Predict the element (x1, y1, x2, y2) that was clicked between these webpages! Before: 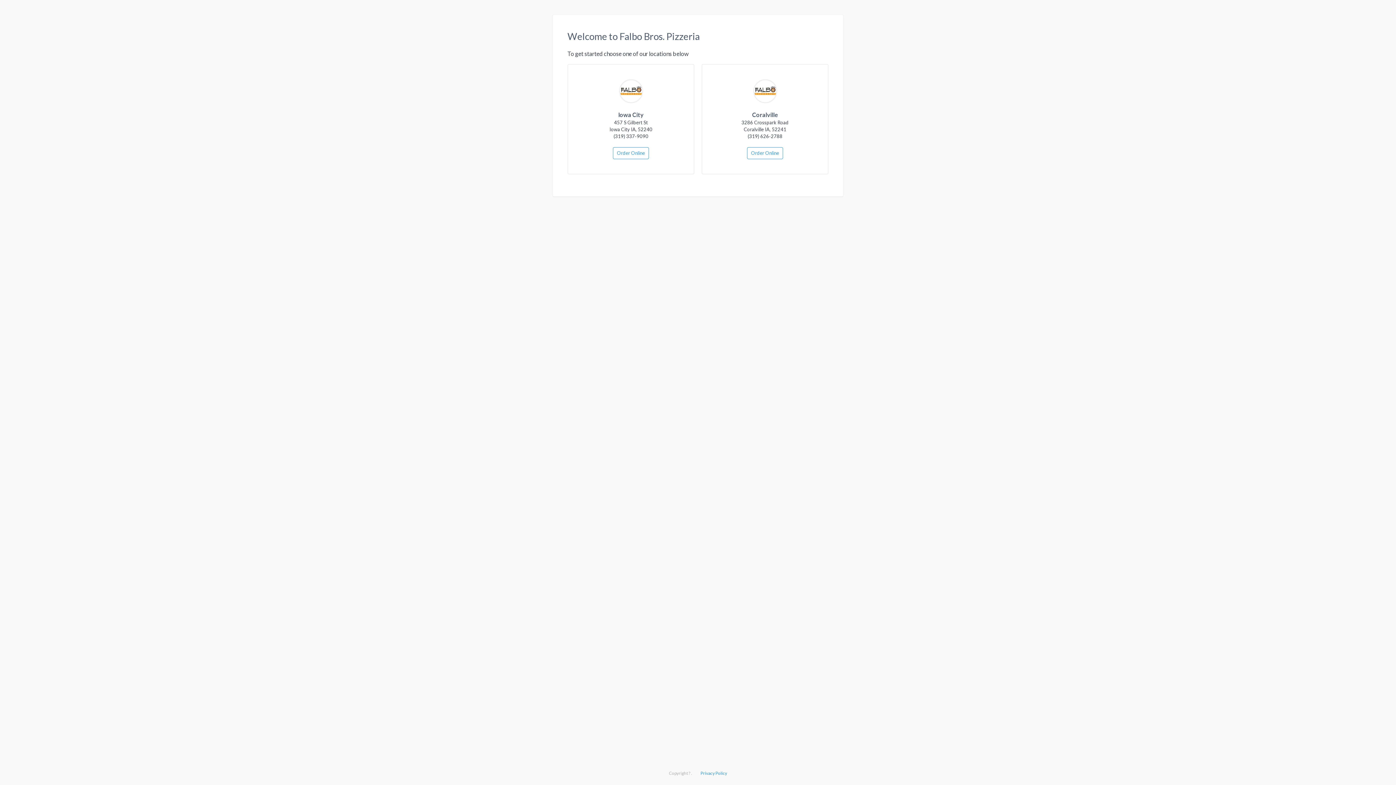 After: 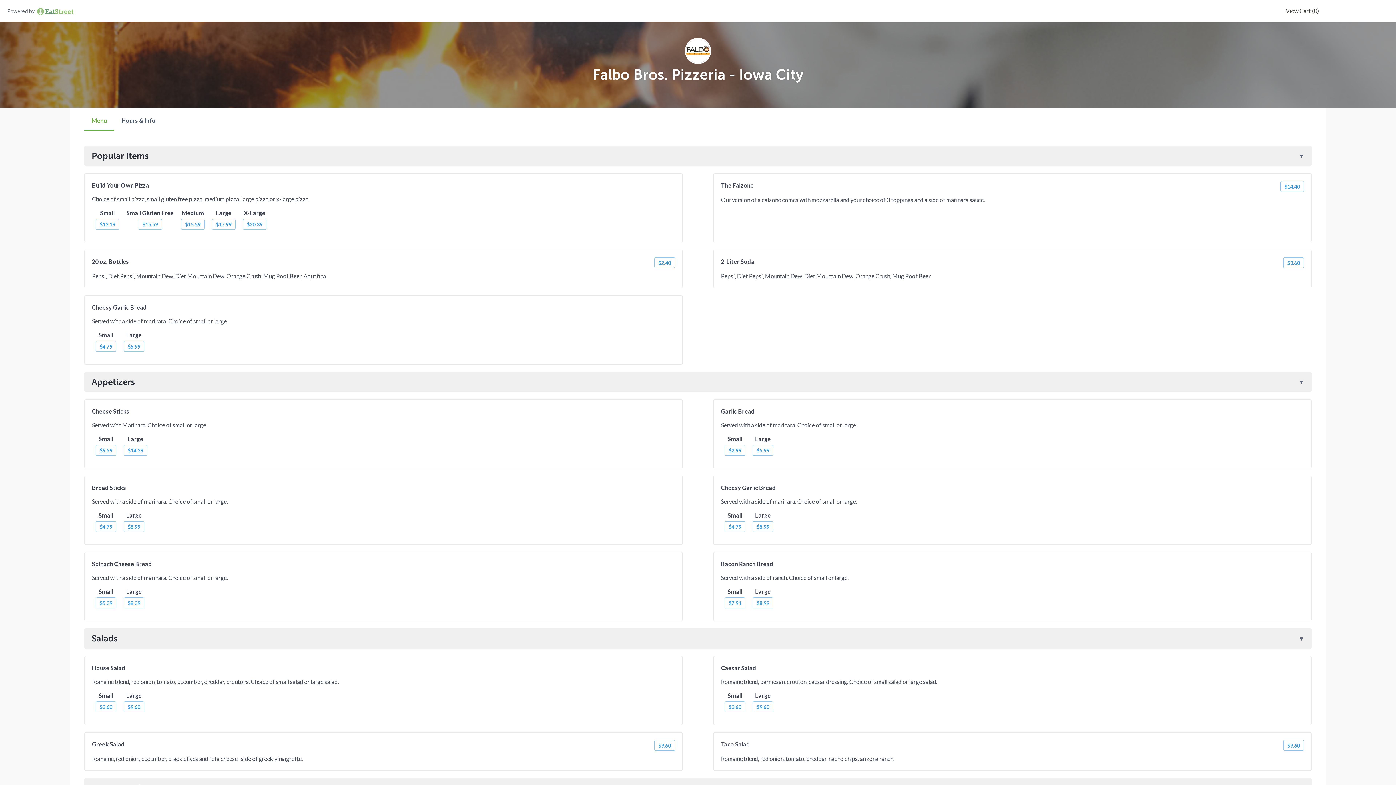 Action: label: Order Online bbox: (613, 147, 649, 159)